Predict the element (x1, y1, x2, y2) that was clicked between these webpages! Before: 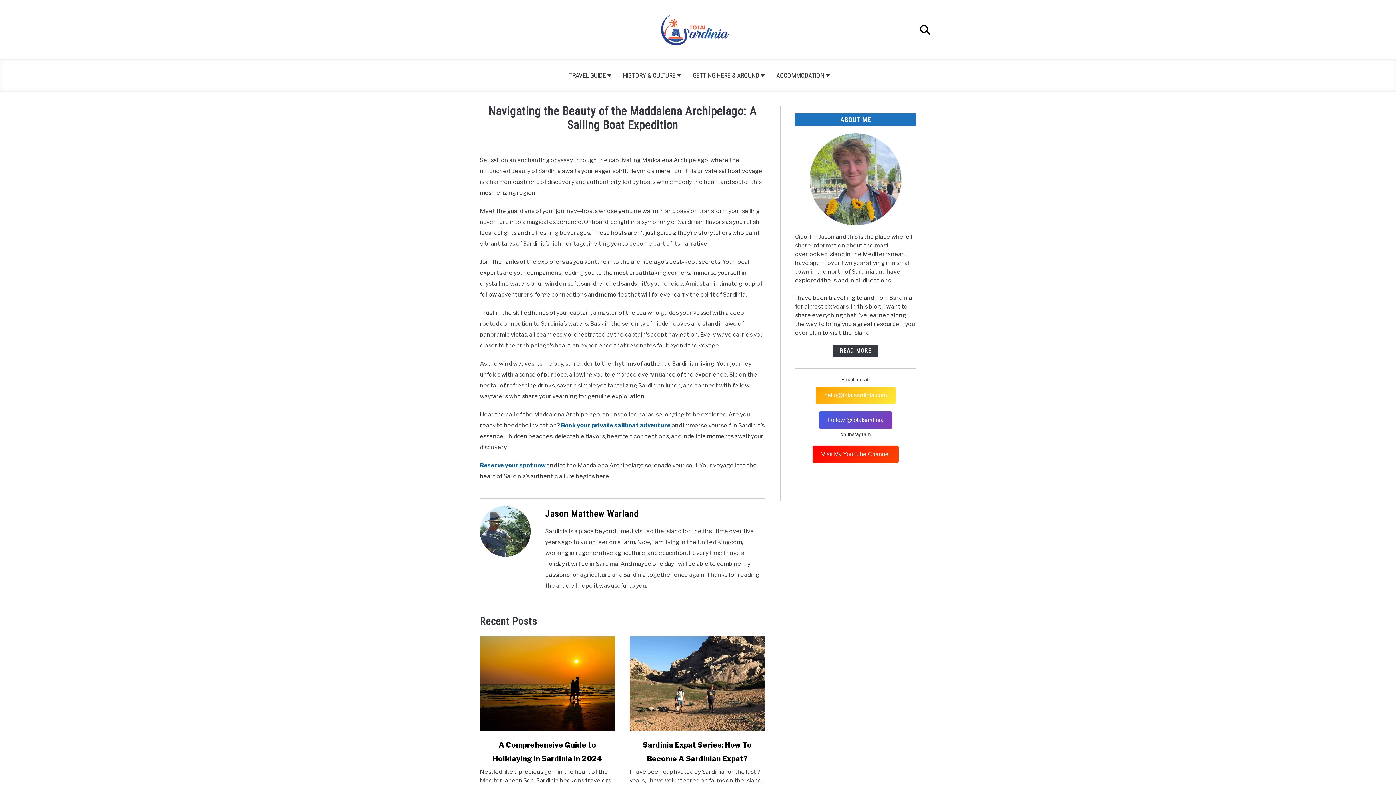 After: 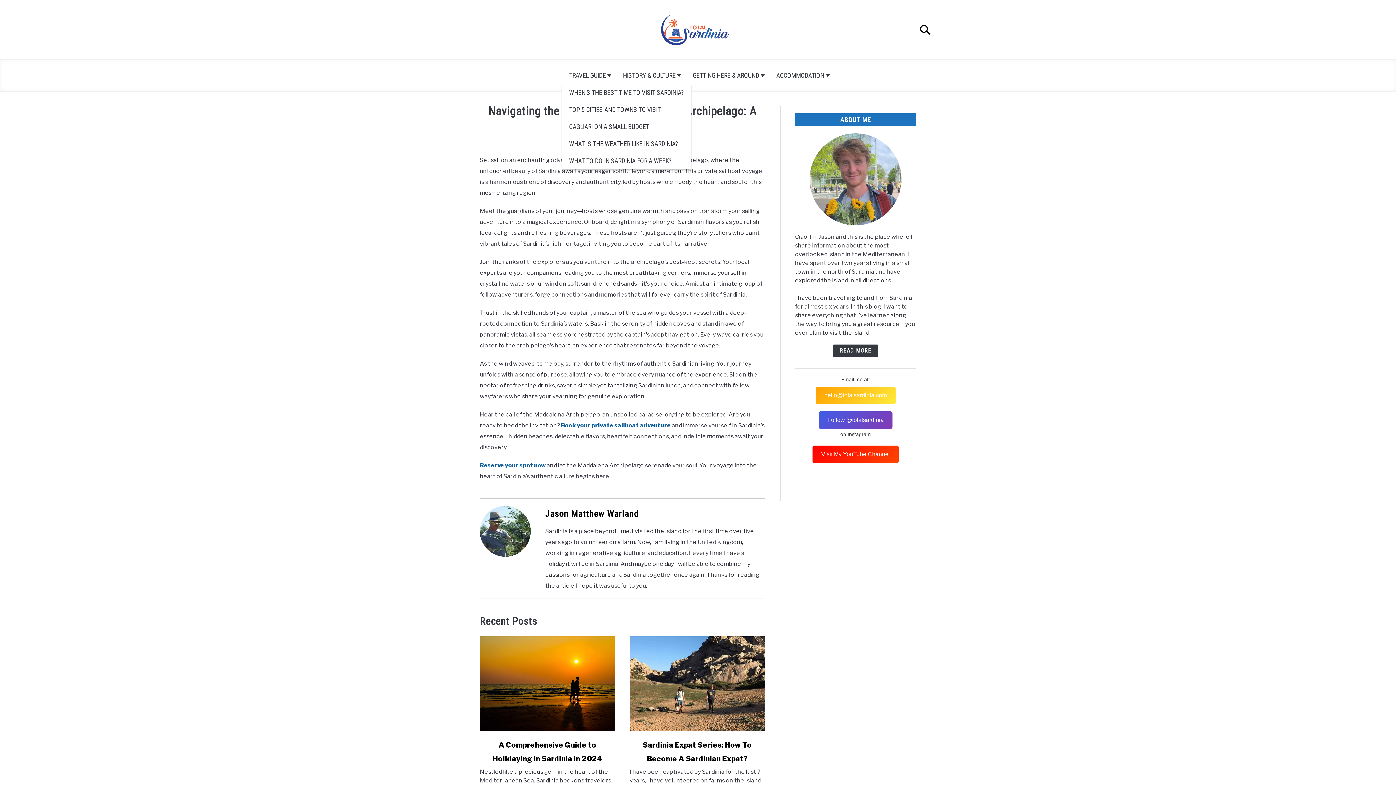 Action: label: TRAVEL GUIDE bbox: (562, 66, 615, 84)